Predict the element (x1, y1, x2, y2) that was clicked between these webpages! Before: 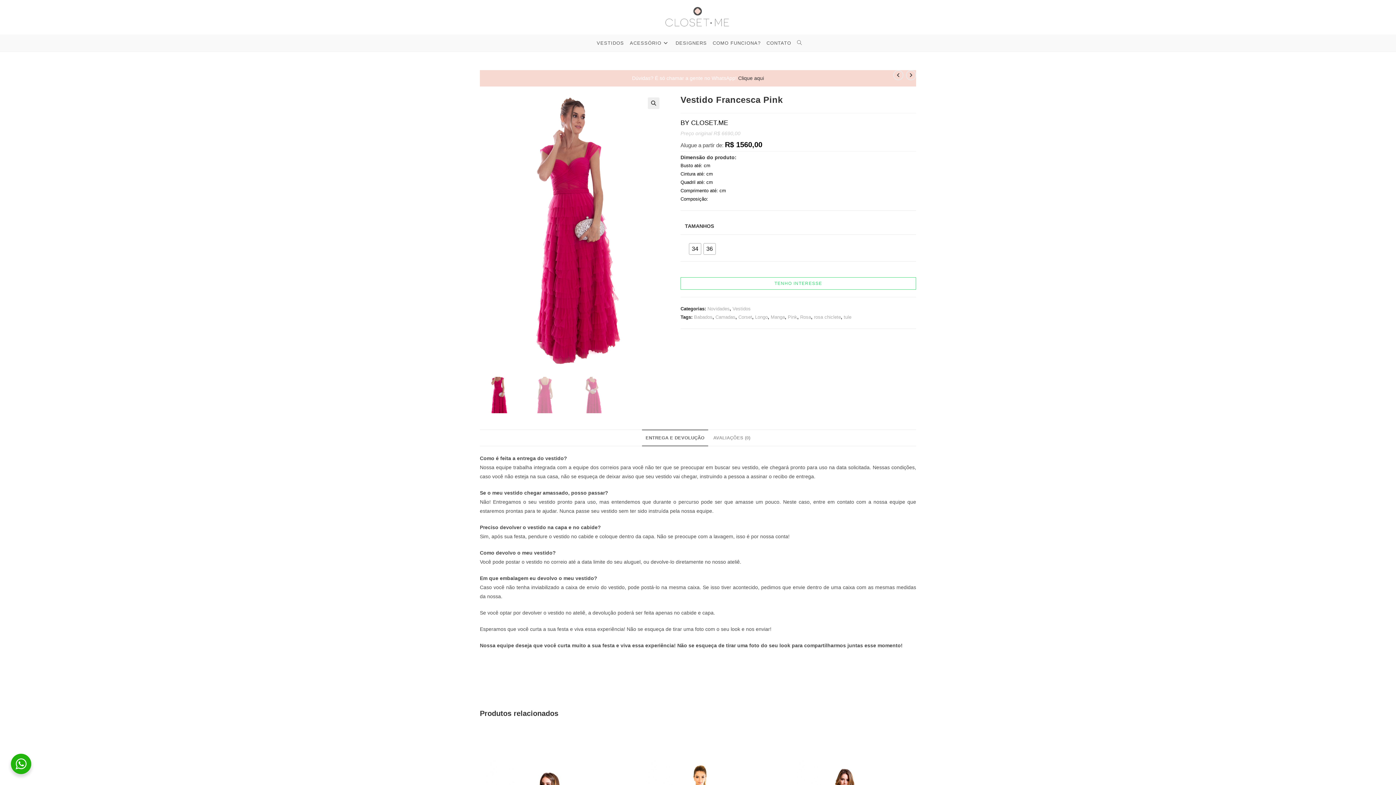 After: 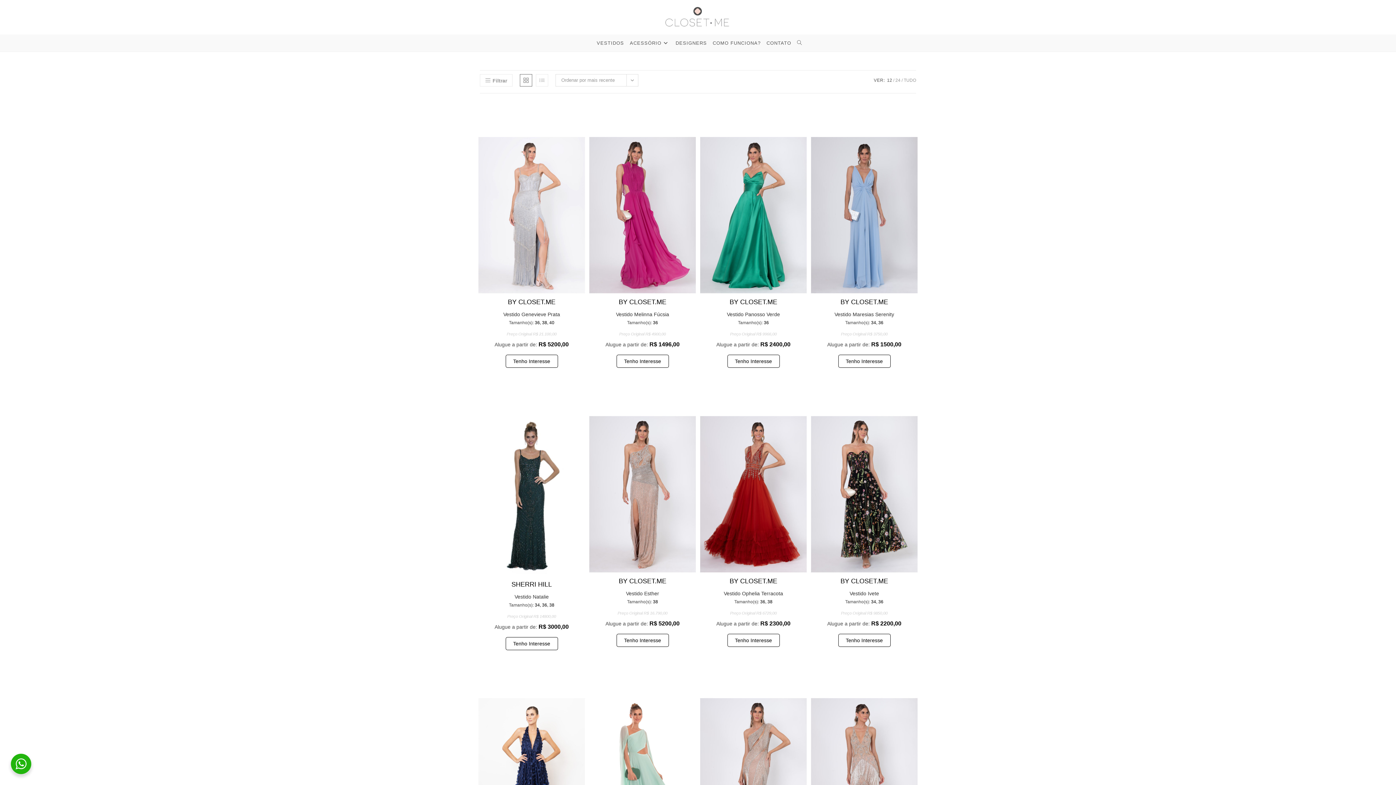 Action: label: Novidades bbox: (707, 306, 729, 311)